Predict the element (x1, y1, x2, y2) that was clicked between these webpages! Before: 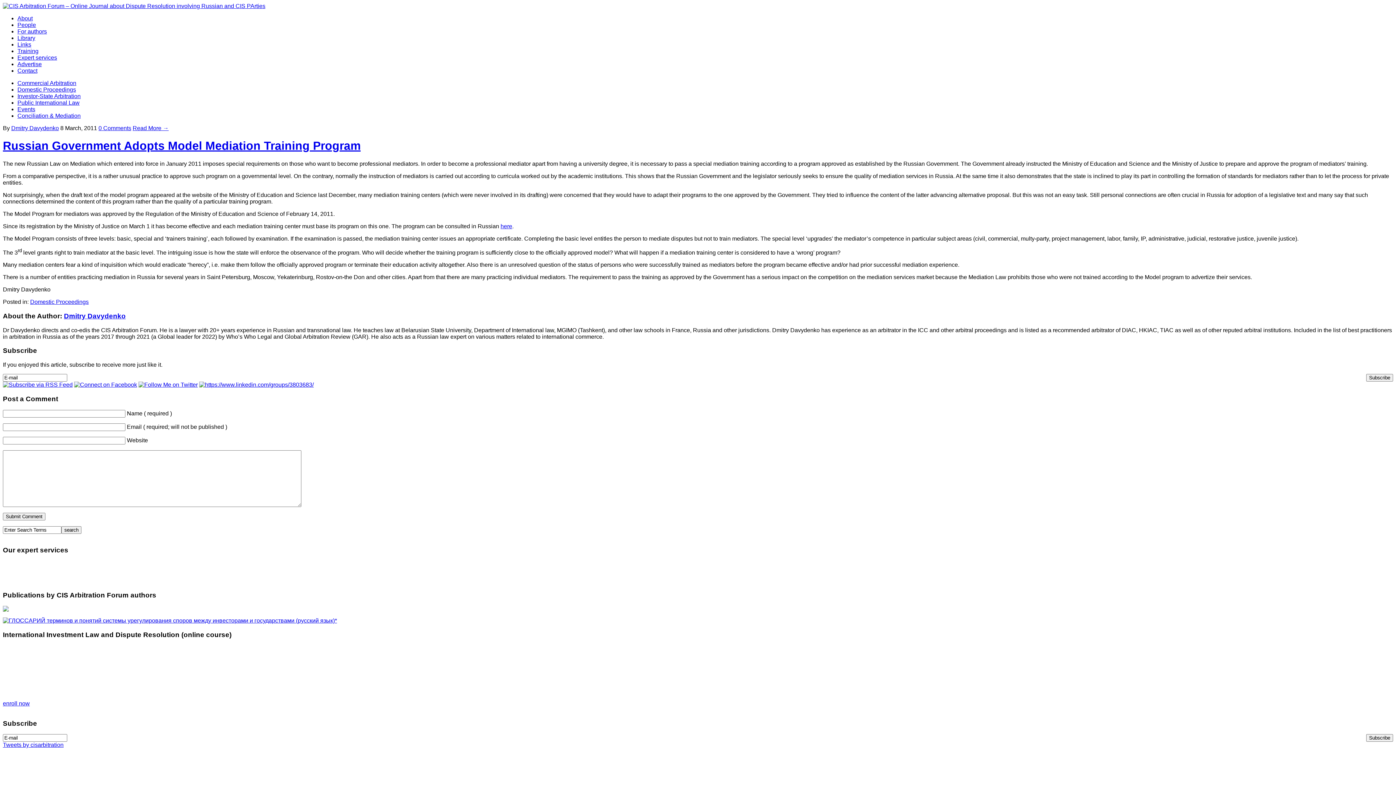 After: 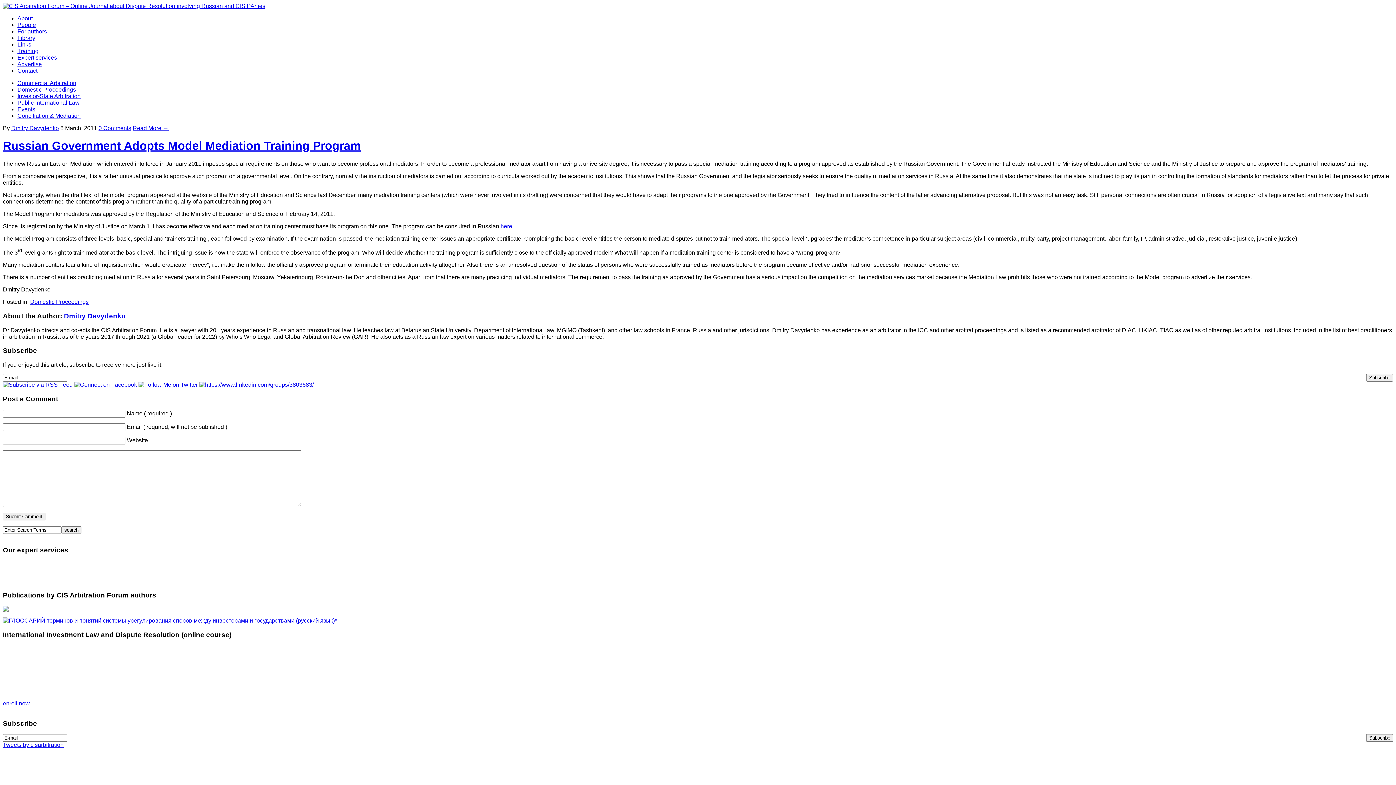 Action: label: Read More → bbox: (132, 125, 168, 131)